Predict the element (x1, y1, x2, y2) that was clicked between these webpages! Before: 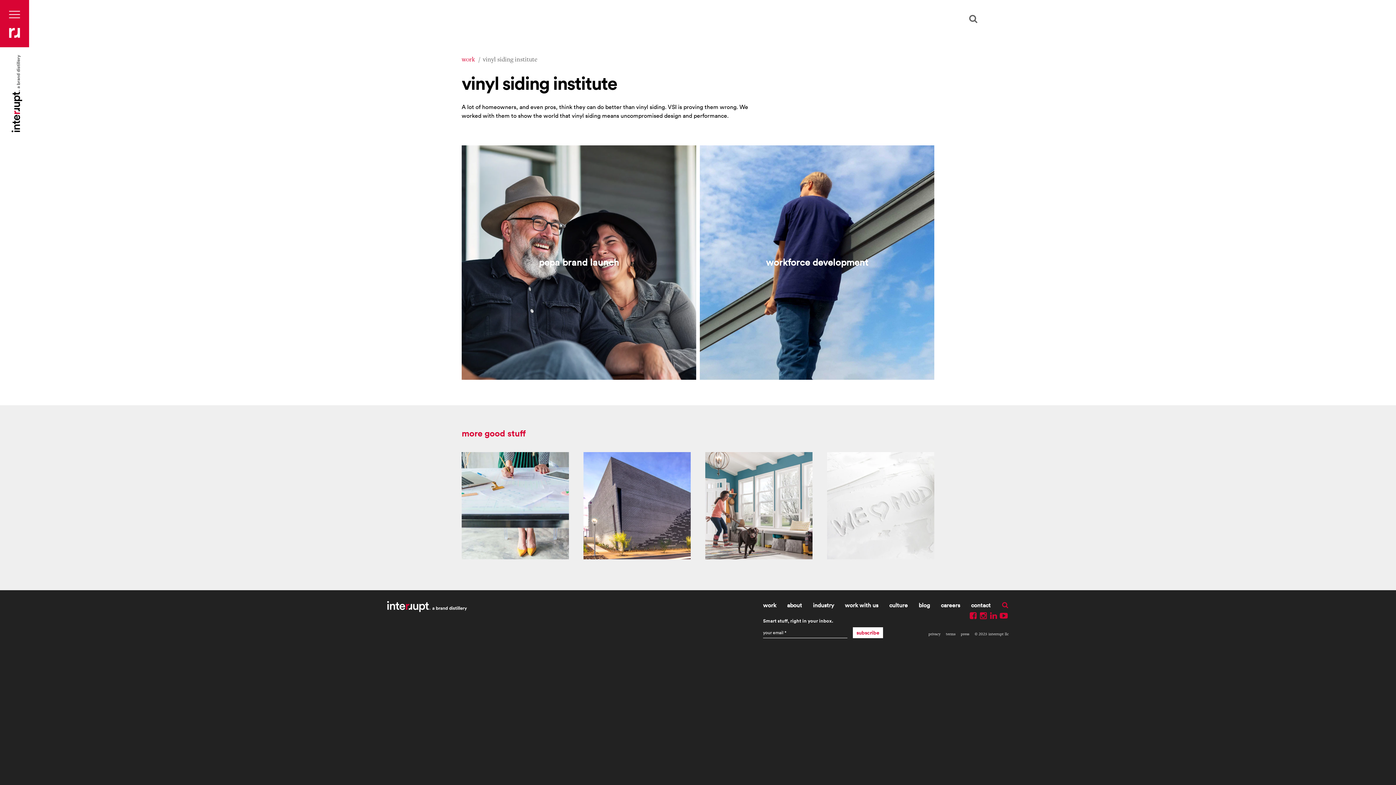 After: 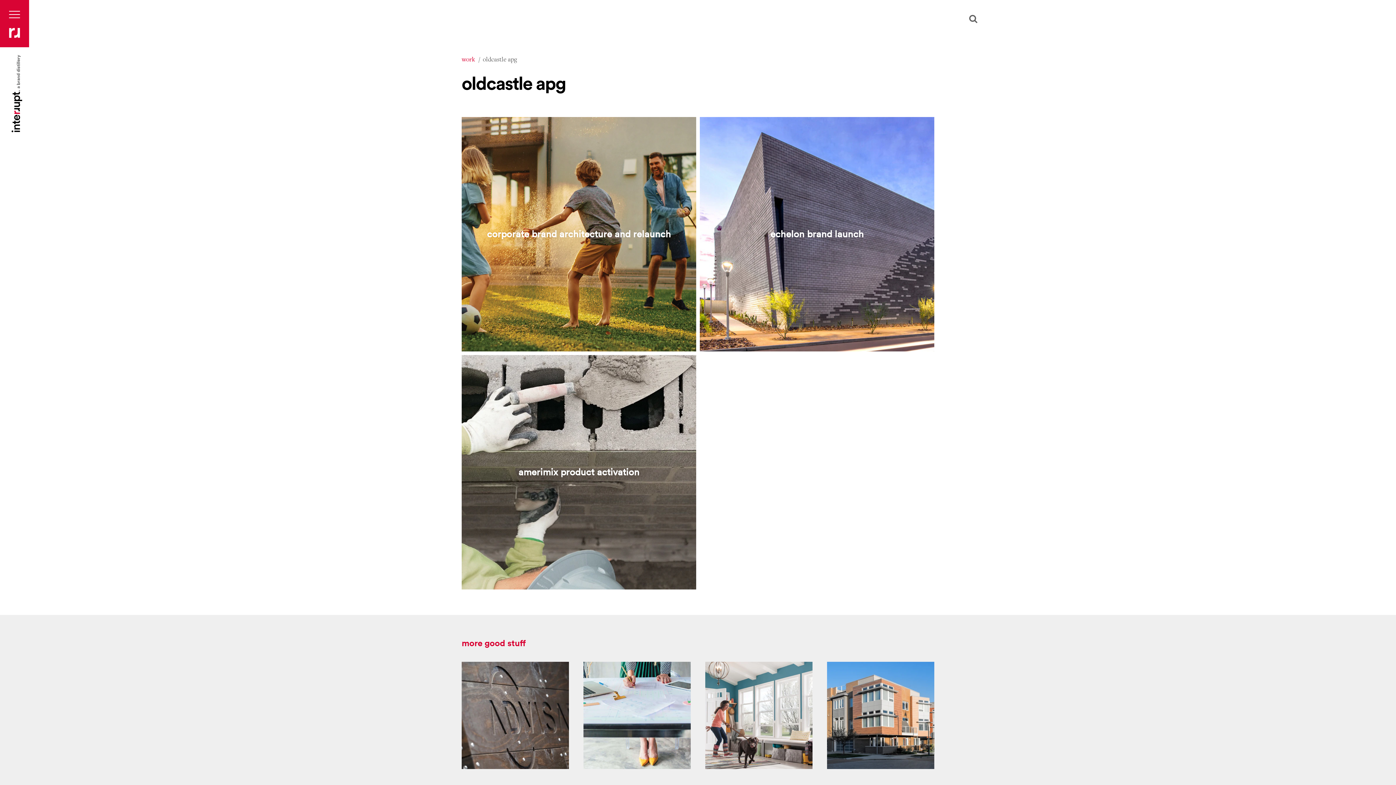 Action: label: echelon bbox: (583, 452, 690, 559)